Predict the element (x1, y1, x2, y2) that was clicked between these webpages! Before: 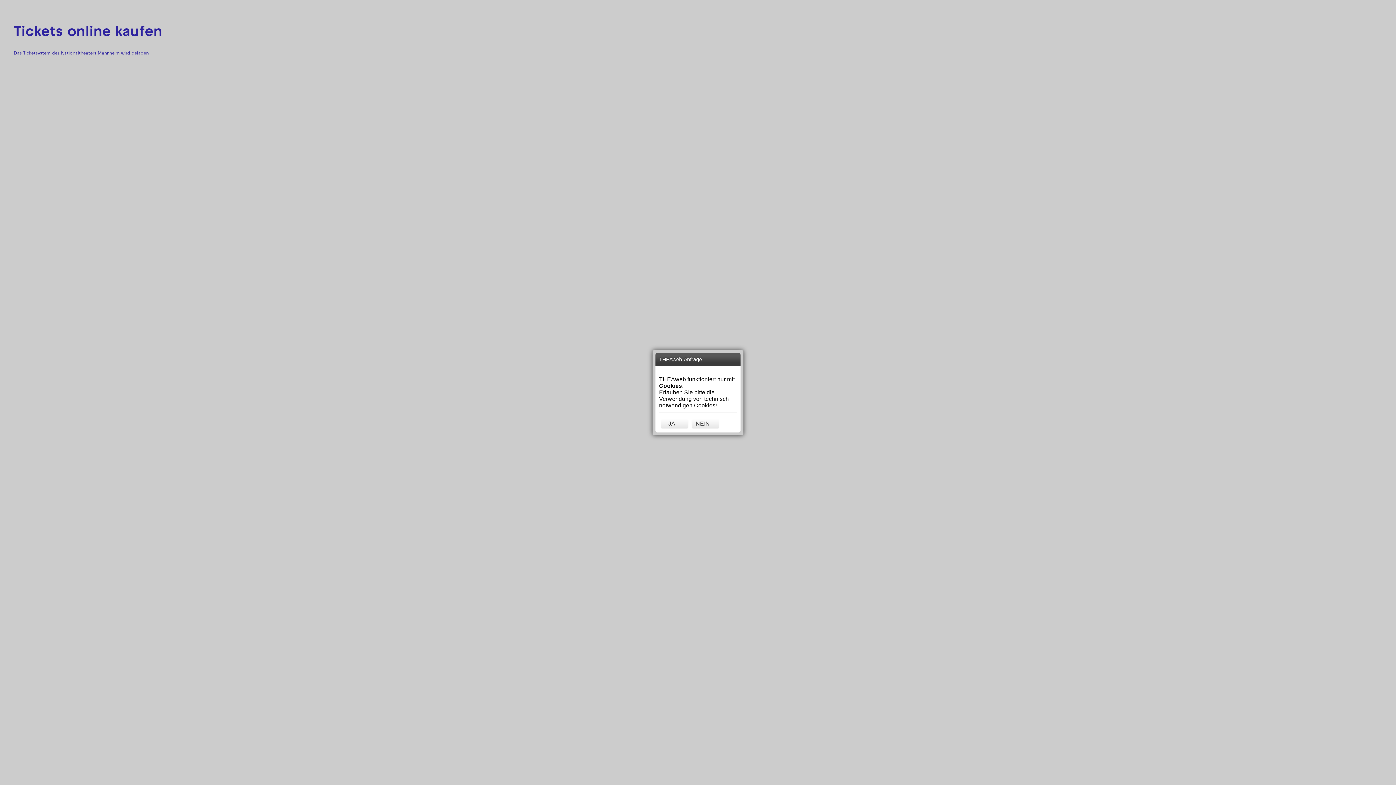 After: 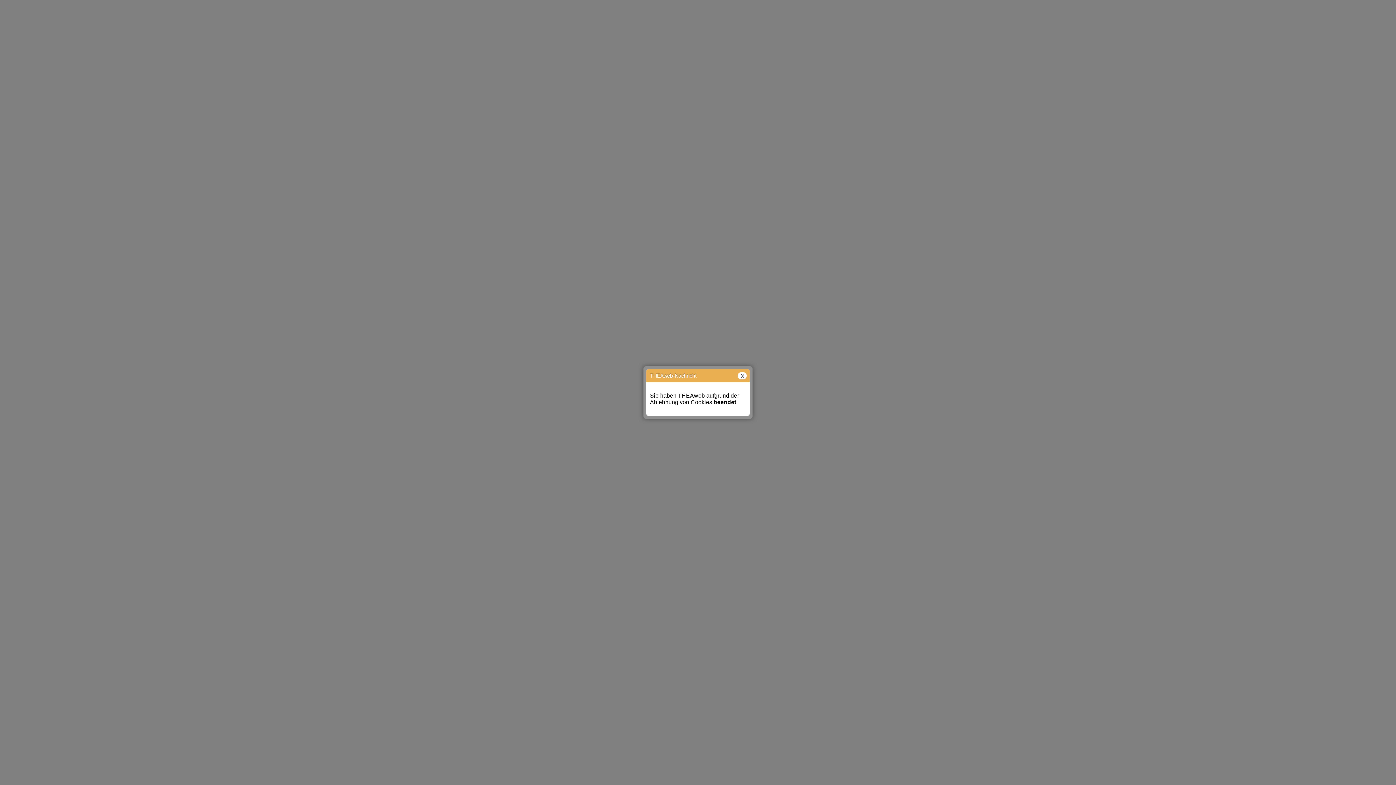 Action: label: NEIN bbox: (692, 419, 719, 428)